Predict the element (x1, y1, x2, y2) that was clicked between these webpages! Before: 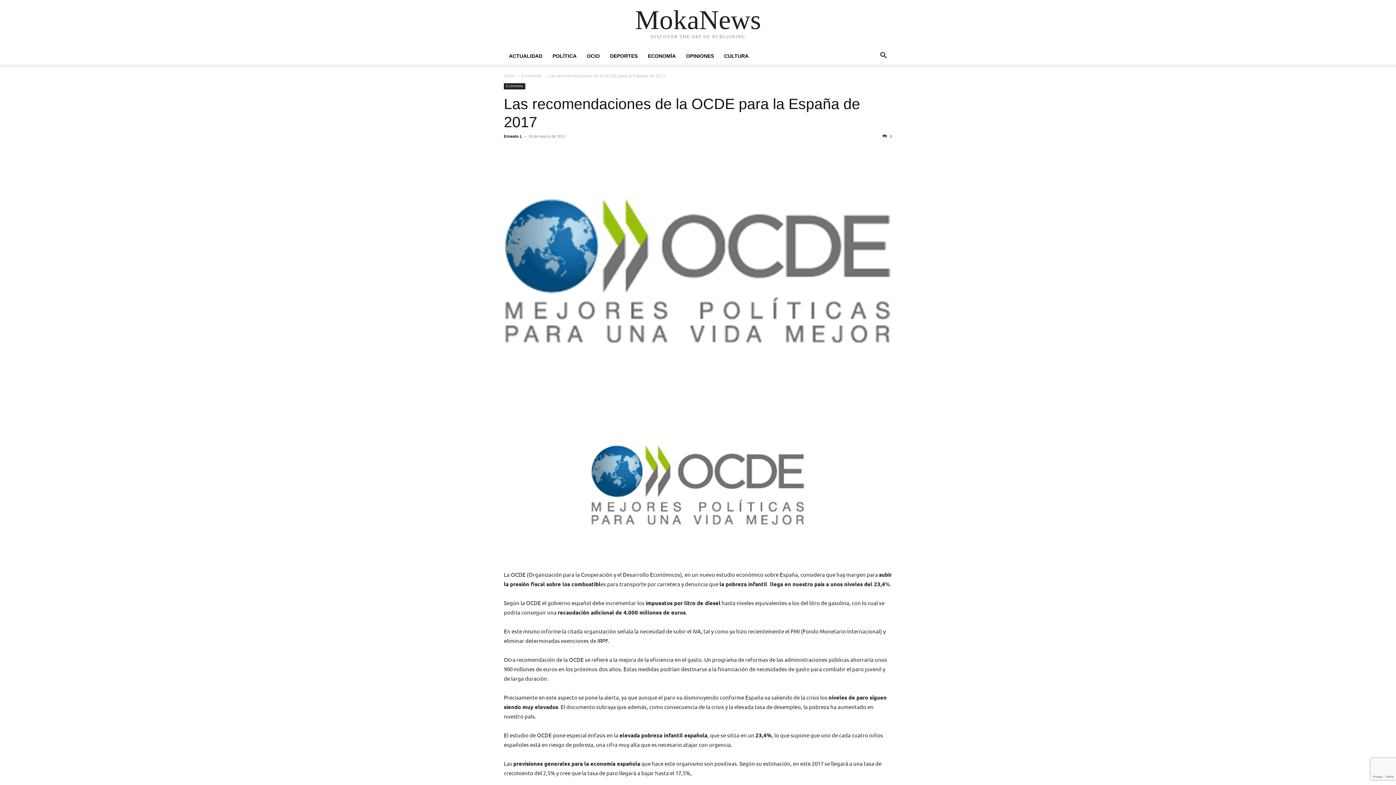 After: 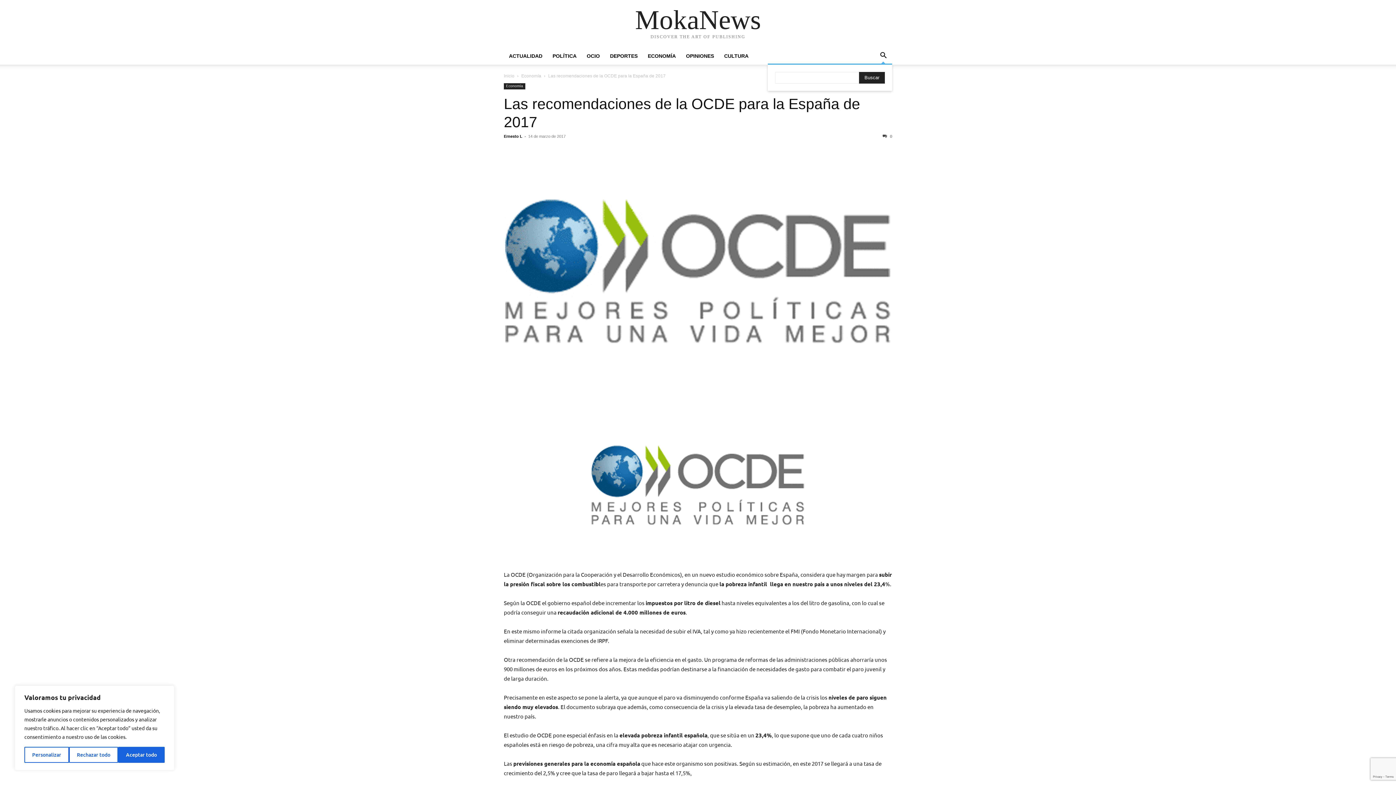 Action: label: Search bbox: (874, 53, 892, 59)